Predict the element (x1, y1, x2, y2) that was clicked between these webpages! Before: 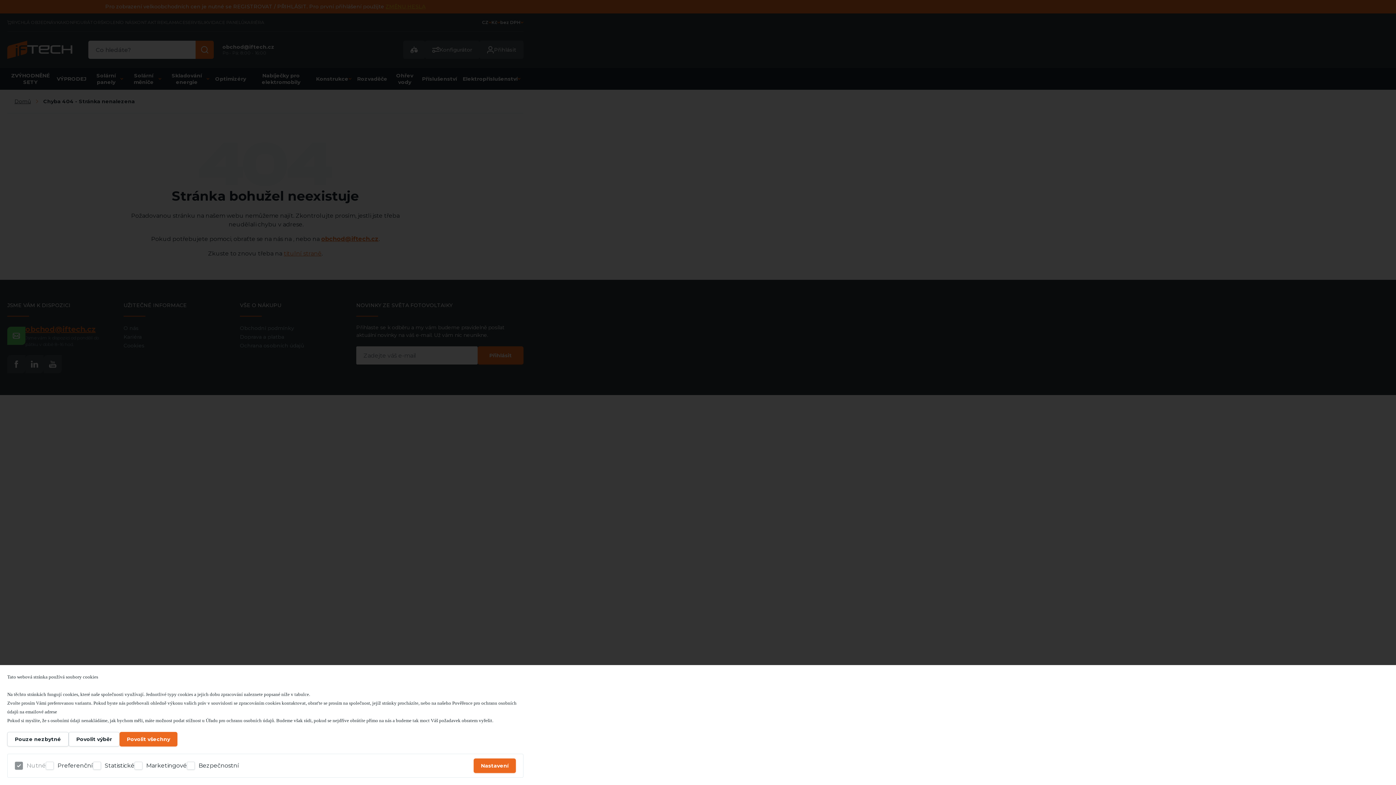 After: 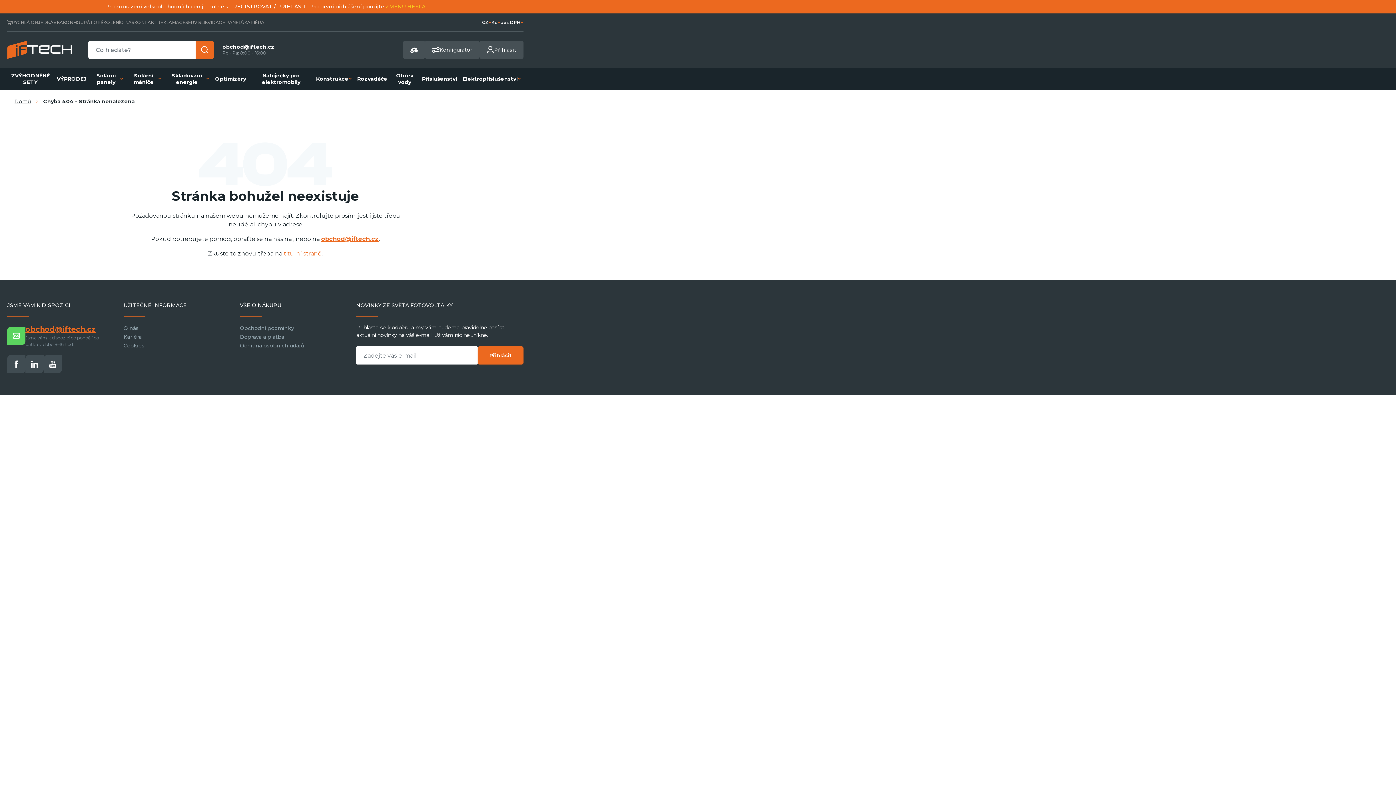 Action: label: Povolit všechny bbox: (119, 732, 177, 746)